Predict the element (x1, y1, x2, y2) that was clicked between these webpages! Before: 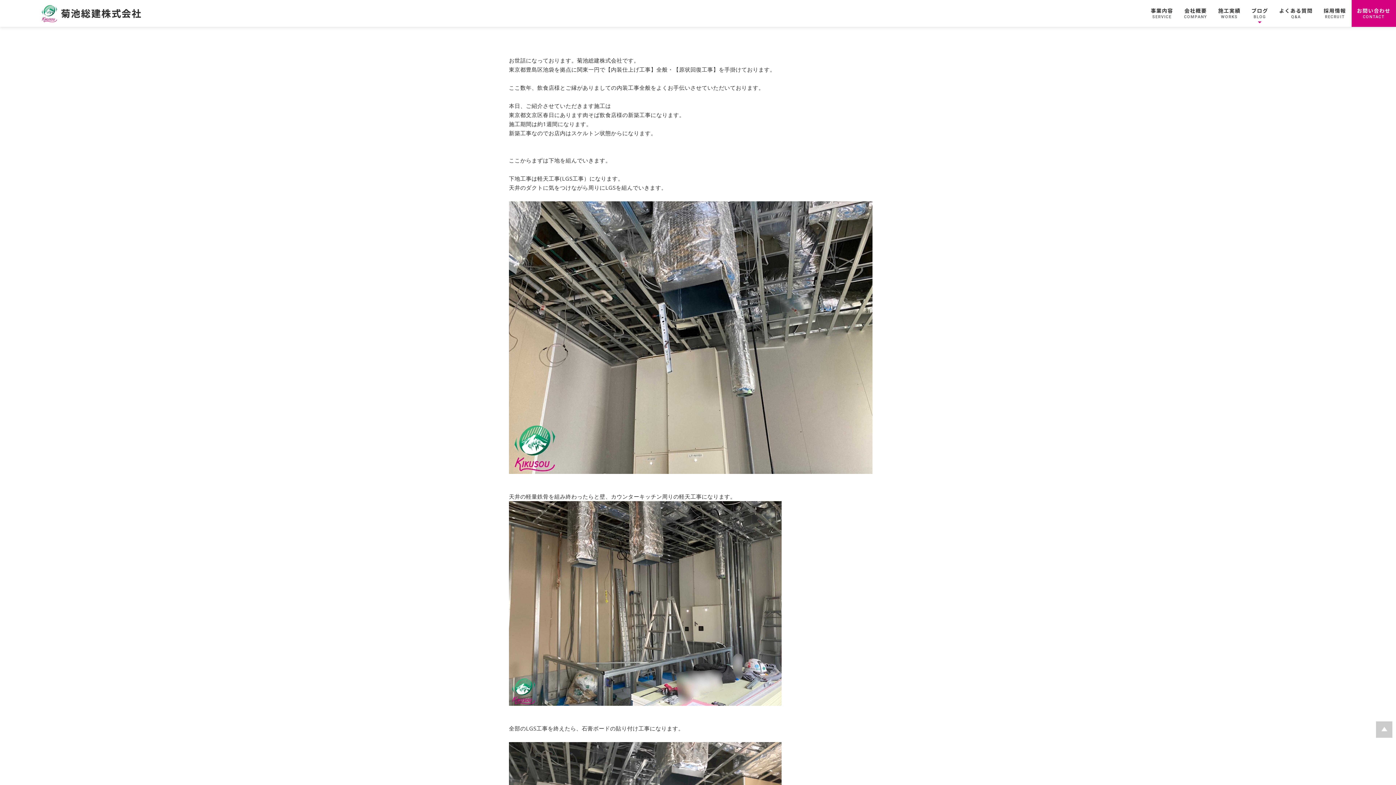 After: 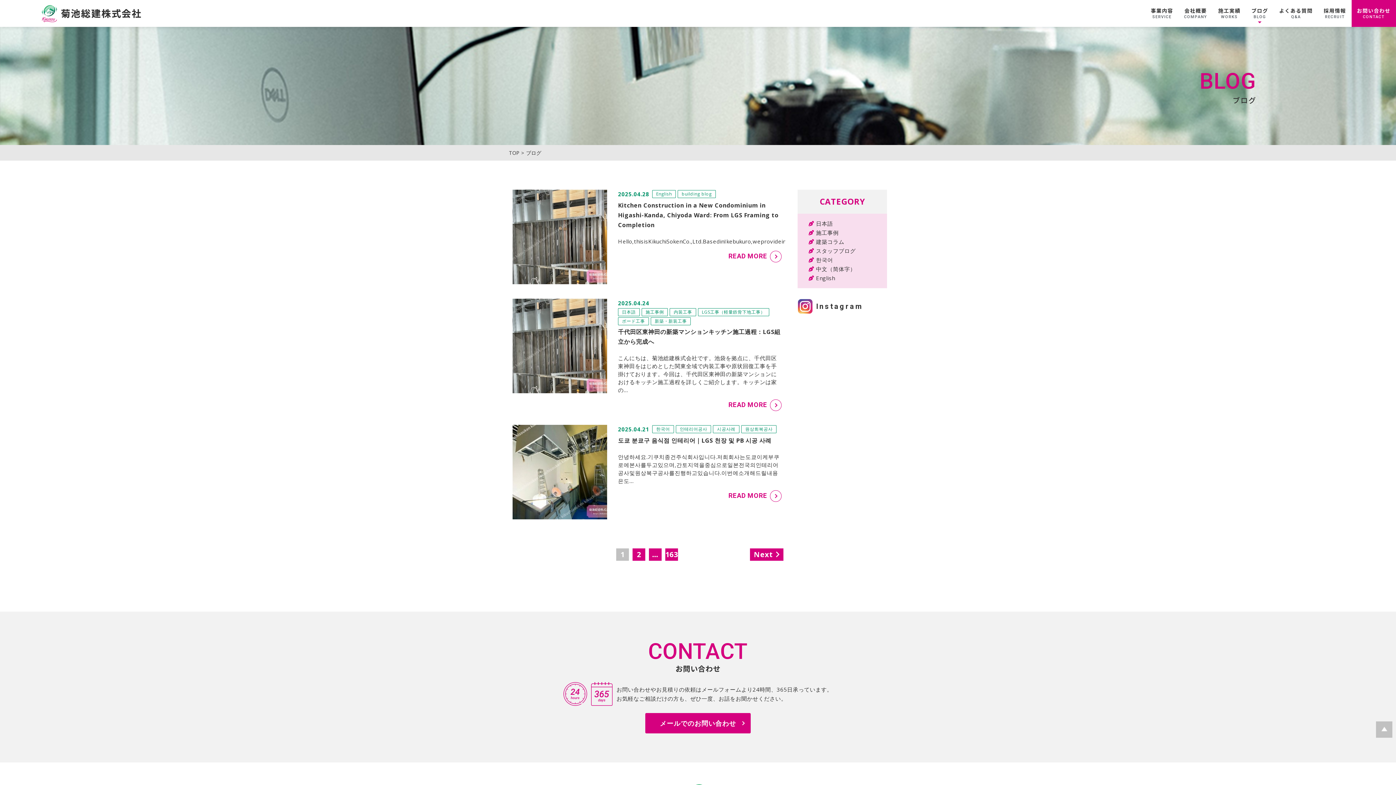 Action: bbox: (1246, 0, 1274, 26) label: ブログ
BLOG